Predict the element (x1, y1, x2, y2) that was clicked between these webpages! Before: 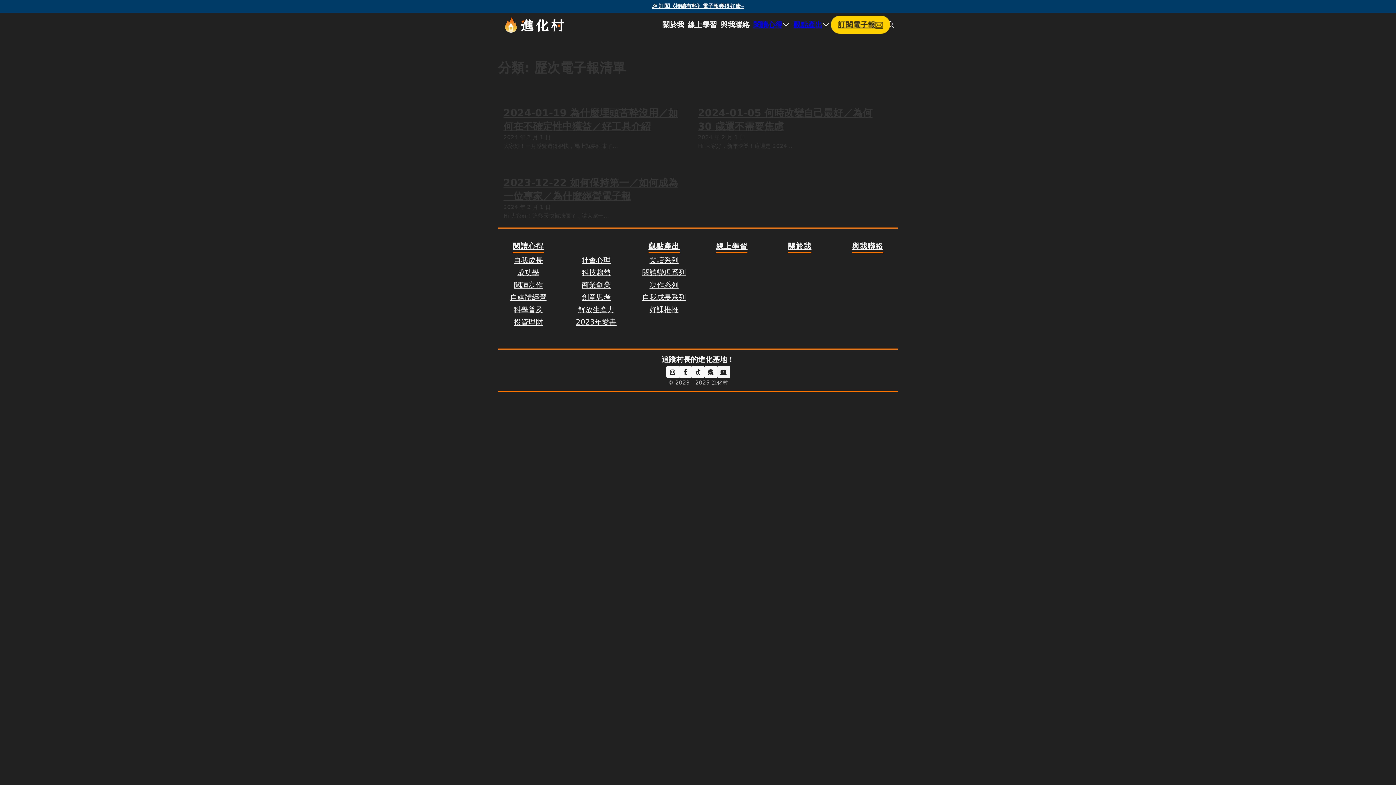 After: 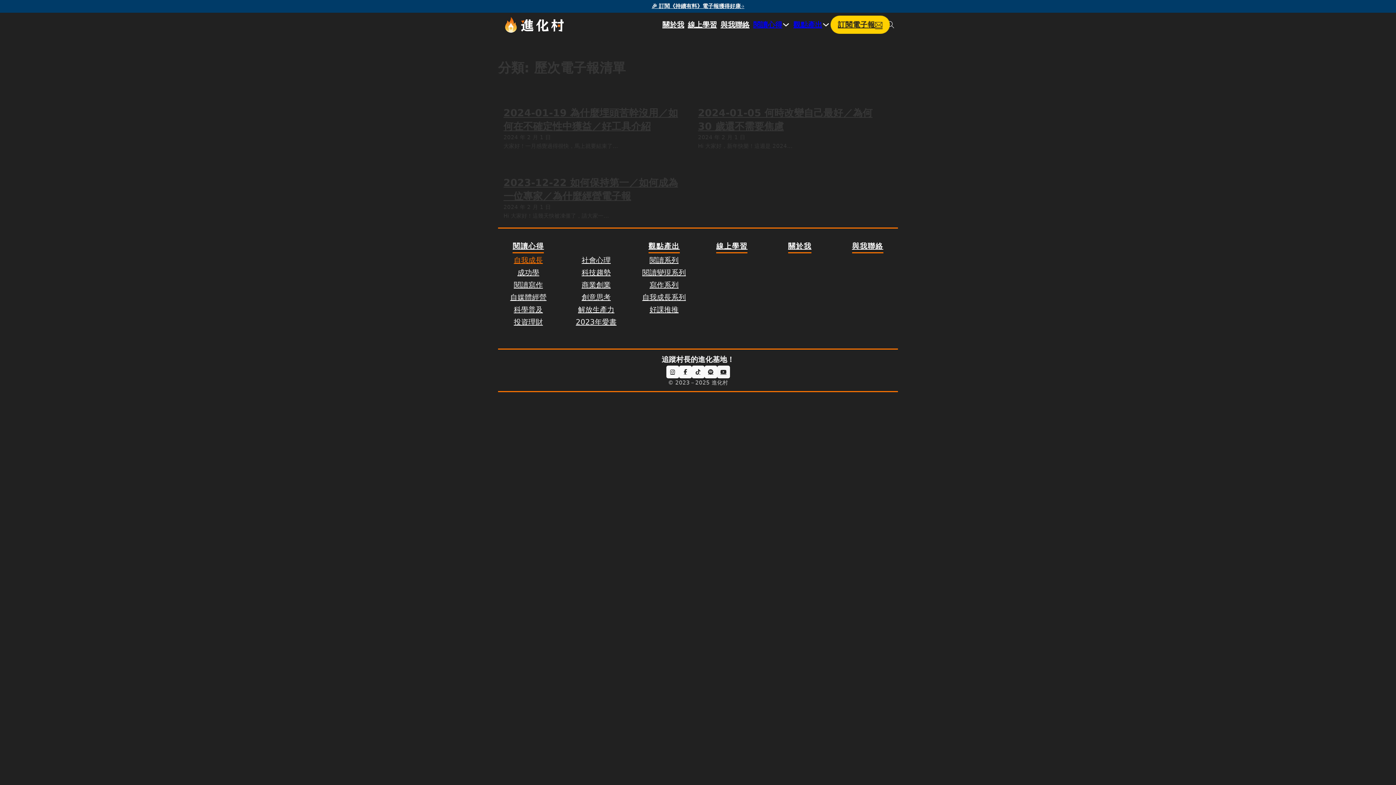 Action: bbox: (513, 254, 543, 266) label: 自我成長